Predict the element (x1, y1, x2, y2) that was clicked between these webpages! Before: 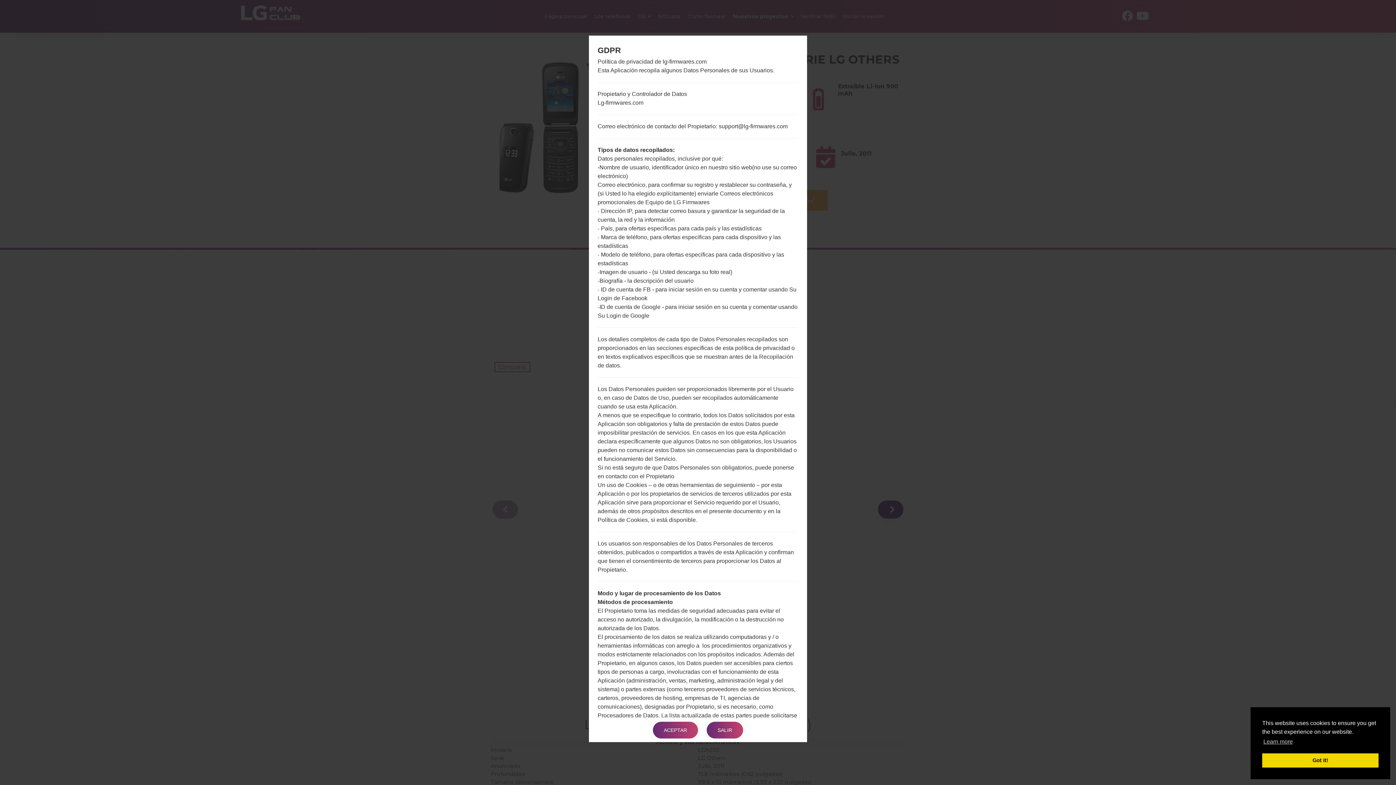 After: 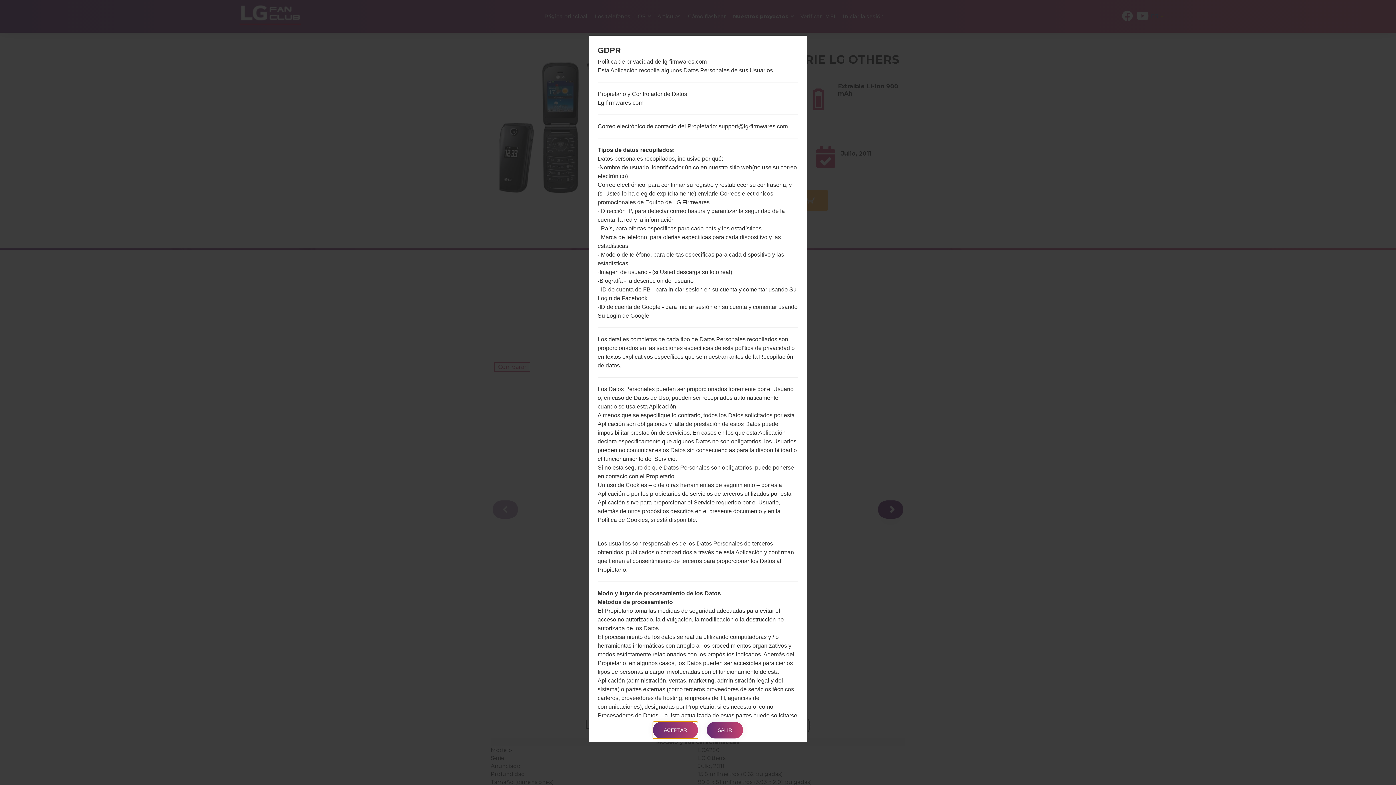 Action: bbox: (1262, 753, 1378, 768) label: dismiss cookie message